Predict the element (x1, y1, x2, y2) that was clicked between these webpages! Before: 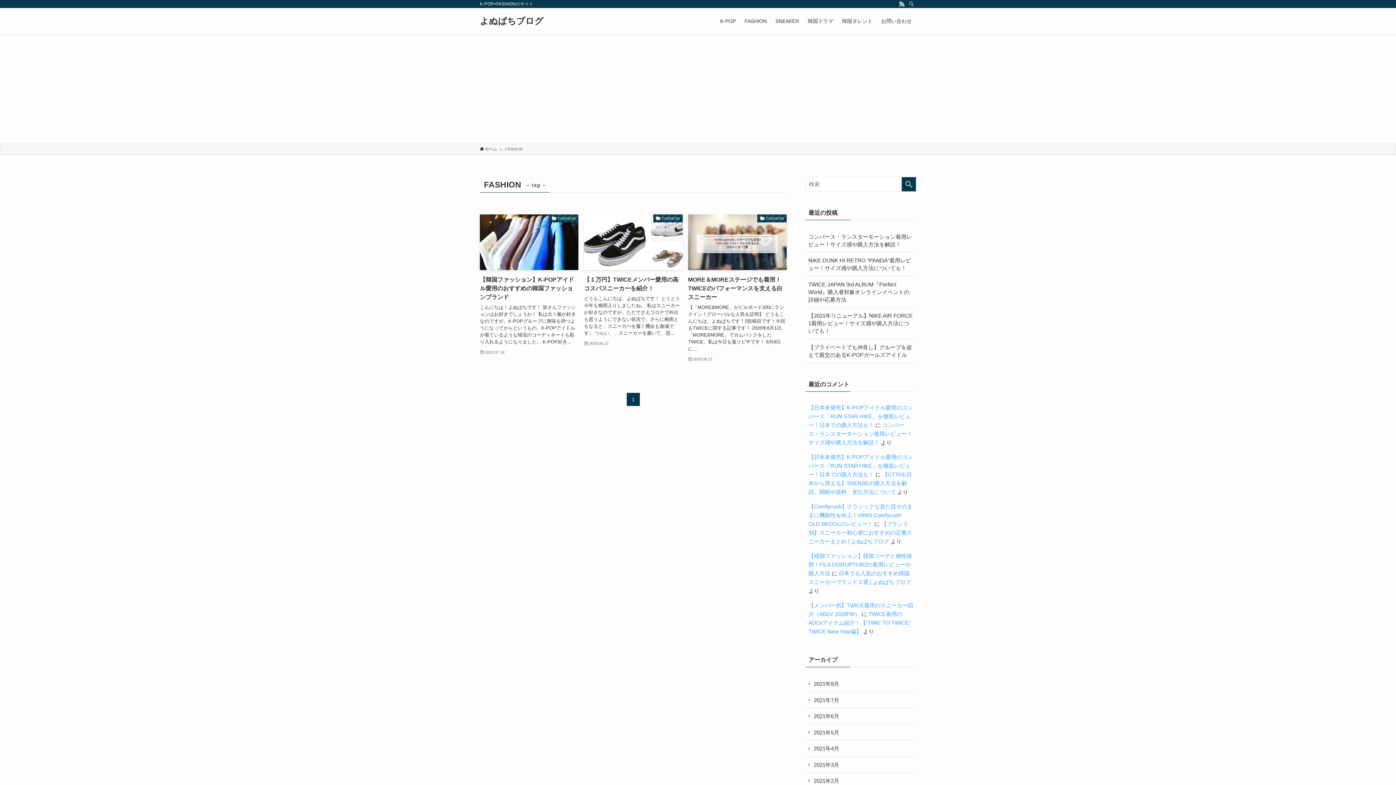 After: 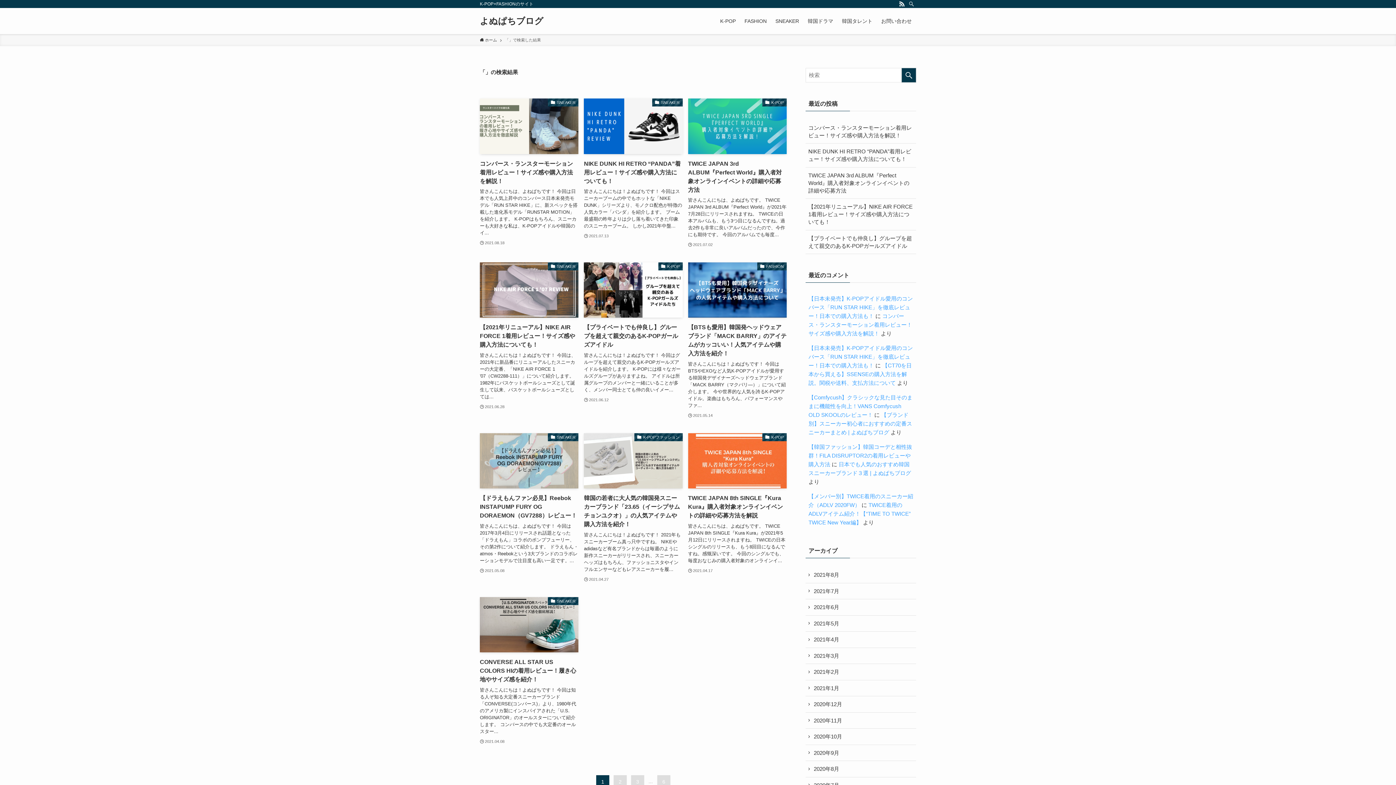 Action: label: 検索を実行する bbox: (901, 177, 916, 191)